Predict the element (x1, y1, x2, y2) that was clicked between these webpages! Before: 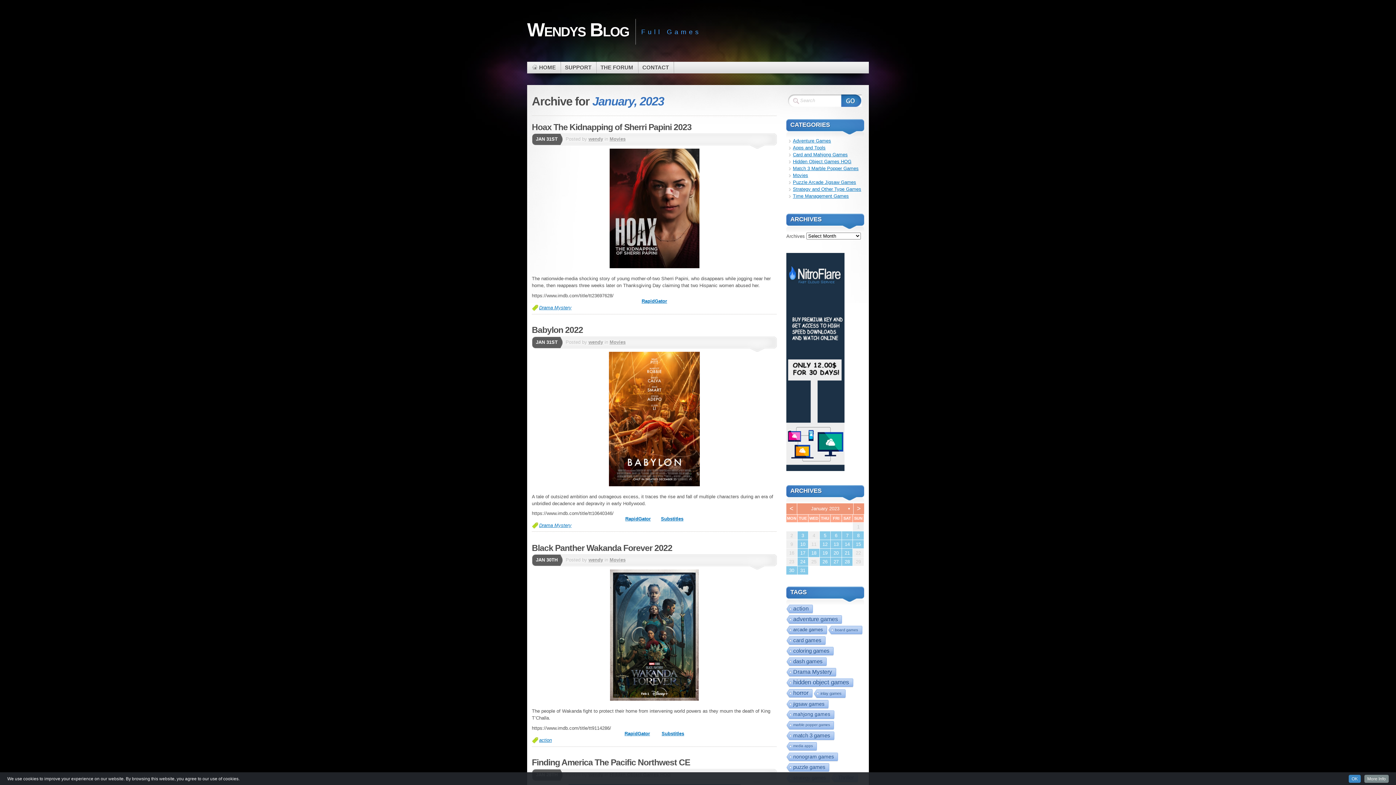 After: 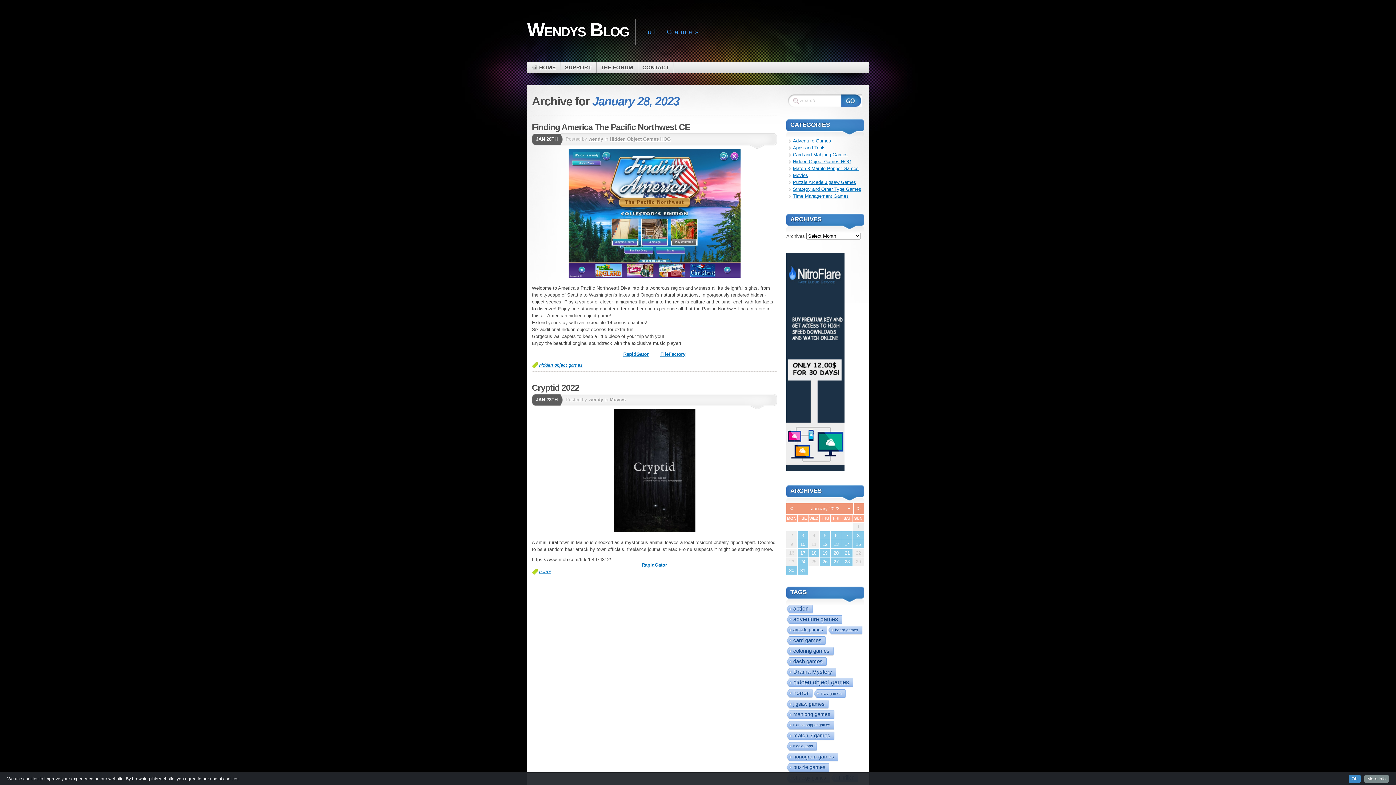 Action: label: 28 bbox: (842, 557, 852, 566)